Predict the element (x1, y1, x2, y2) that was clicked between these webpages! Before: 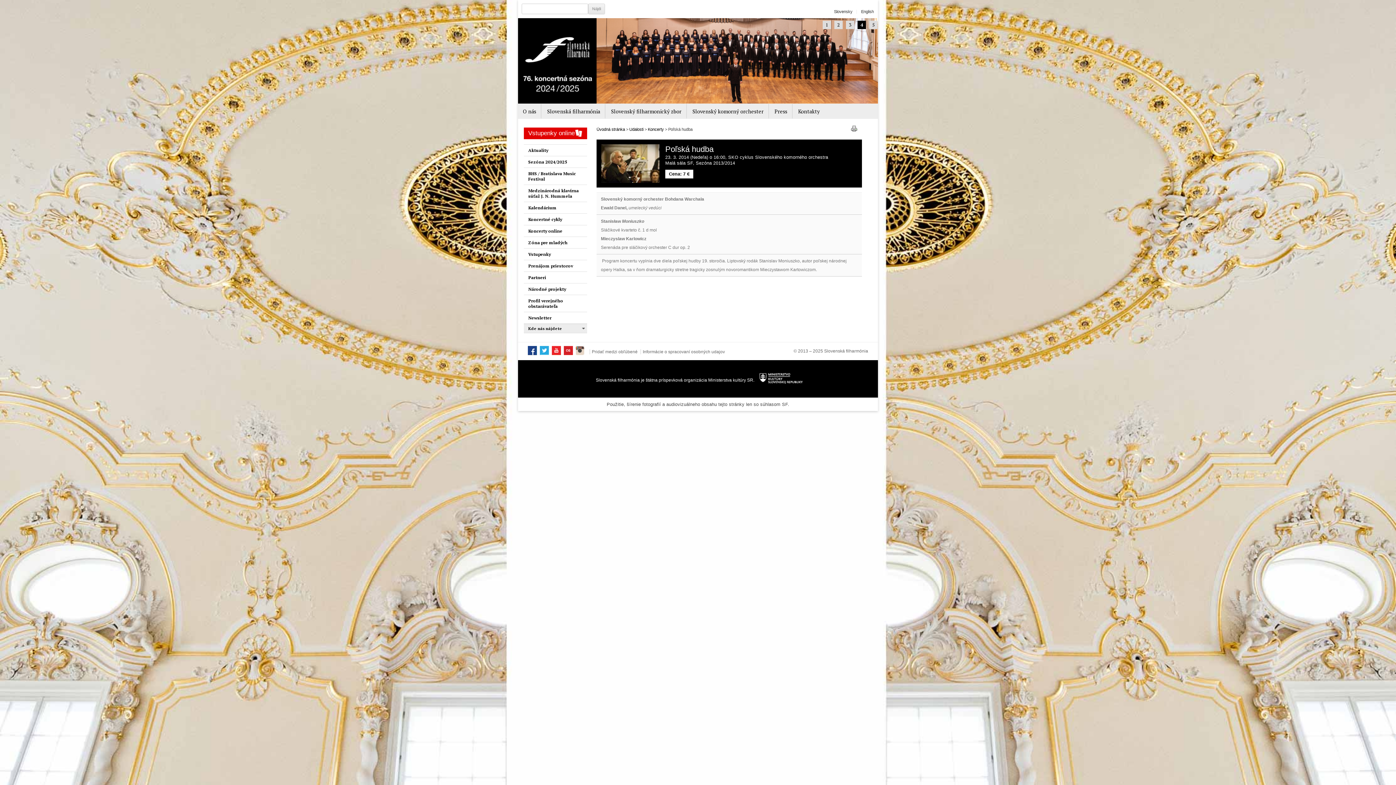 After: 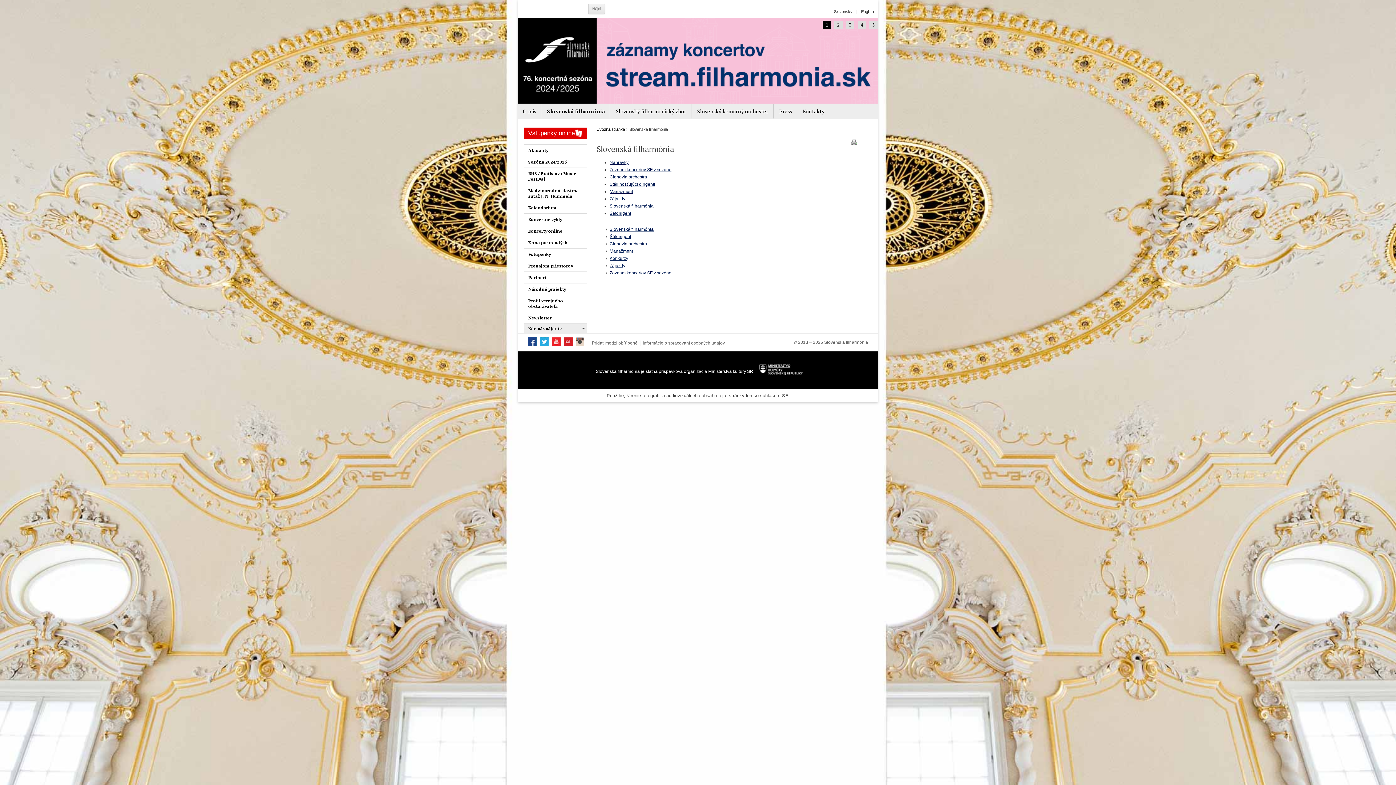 Action: bbox: (542, 104, 605, 118) label: Slovenská filharmónia